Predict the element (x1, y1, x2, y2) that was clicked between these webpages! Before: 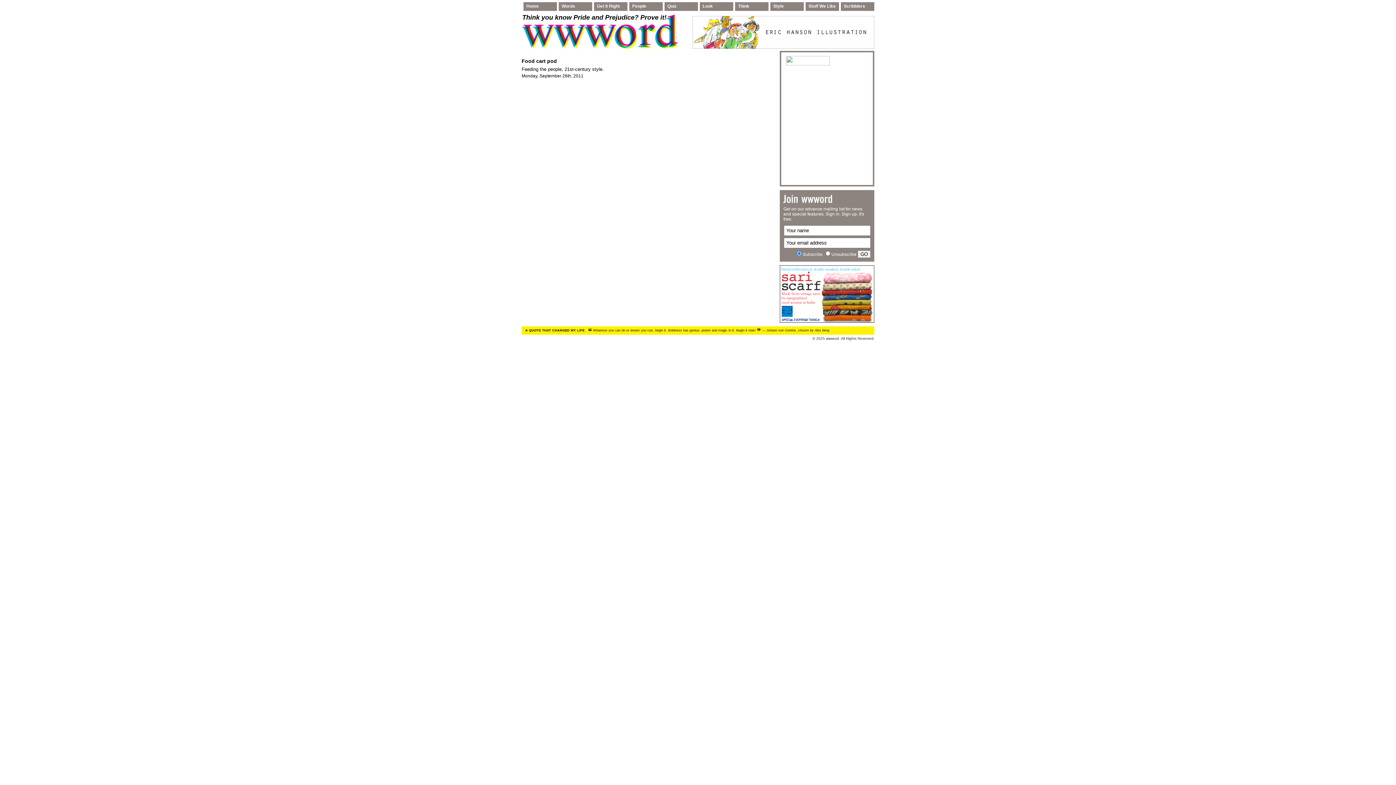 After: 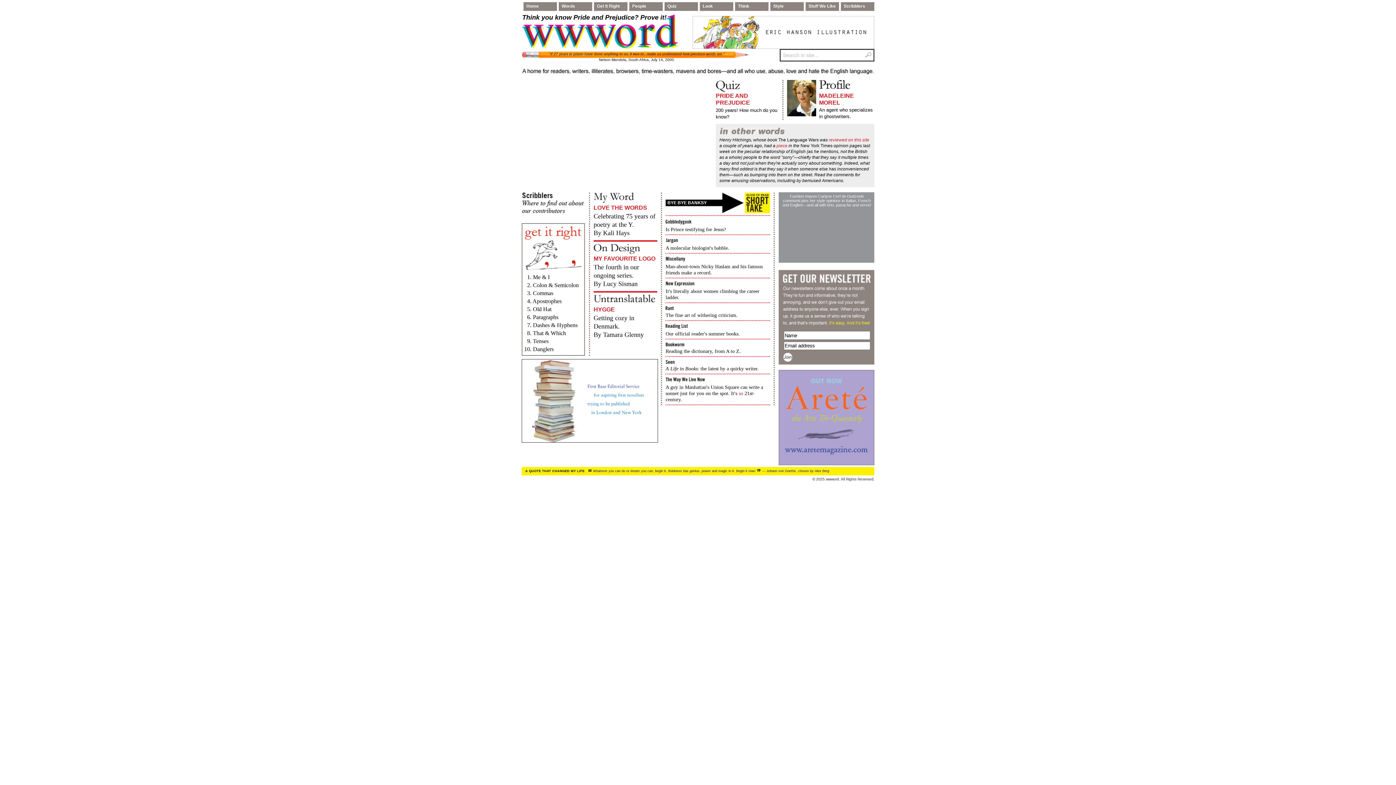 Action: bbox: (826, 336, 839, 340) label: wwword